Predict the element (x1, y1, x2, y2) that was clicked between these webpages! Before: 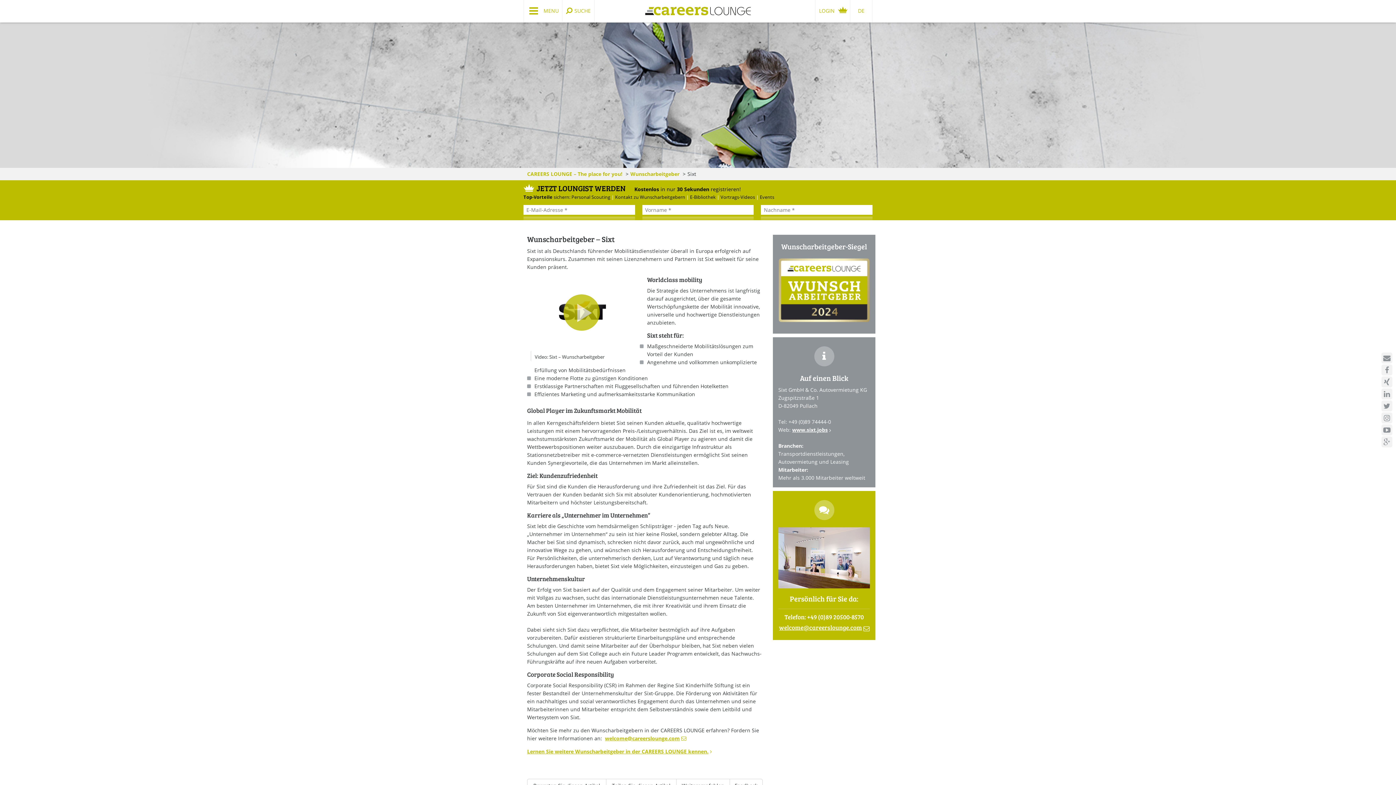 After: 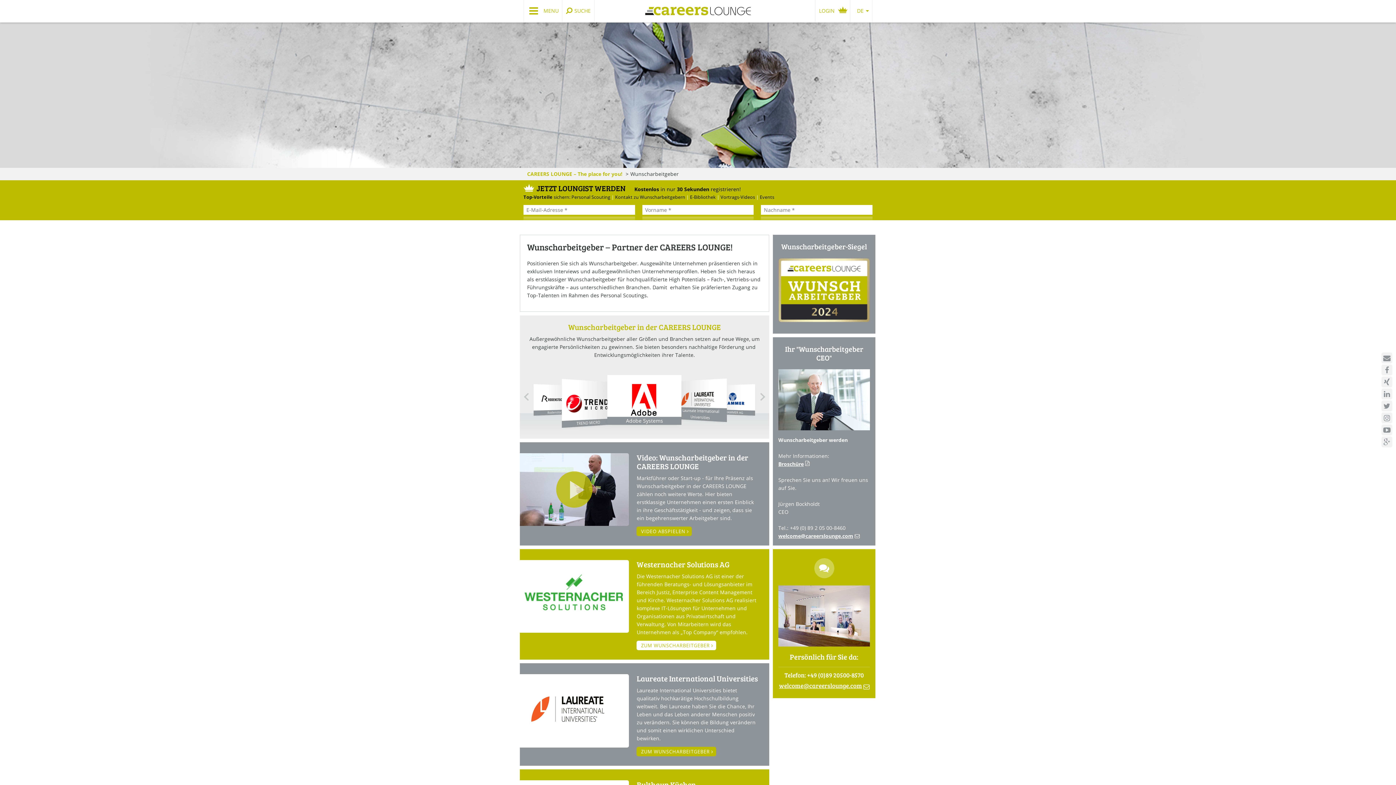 Action: label: Wunscharbeitgeber bbox: (630, 170, 679, 177)